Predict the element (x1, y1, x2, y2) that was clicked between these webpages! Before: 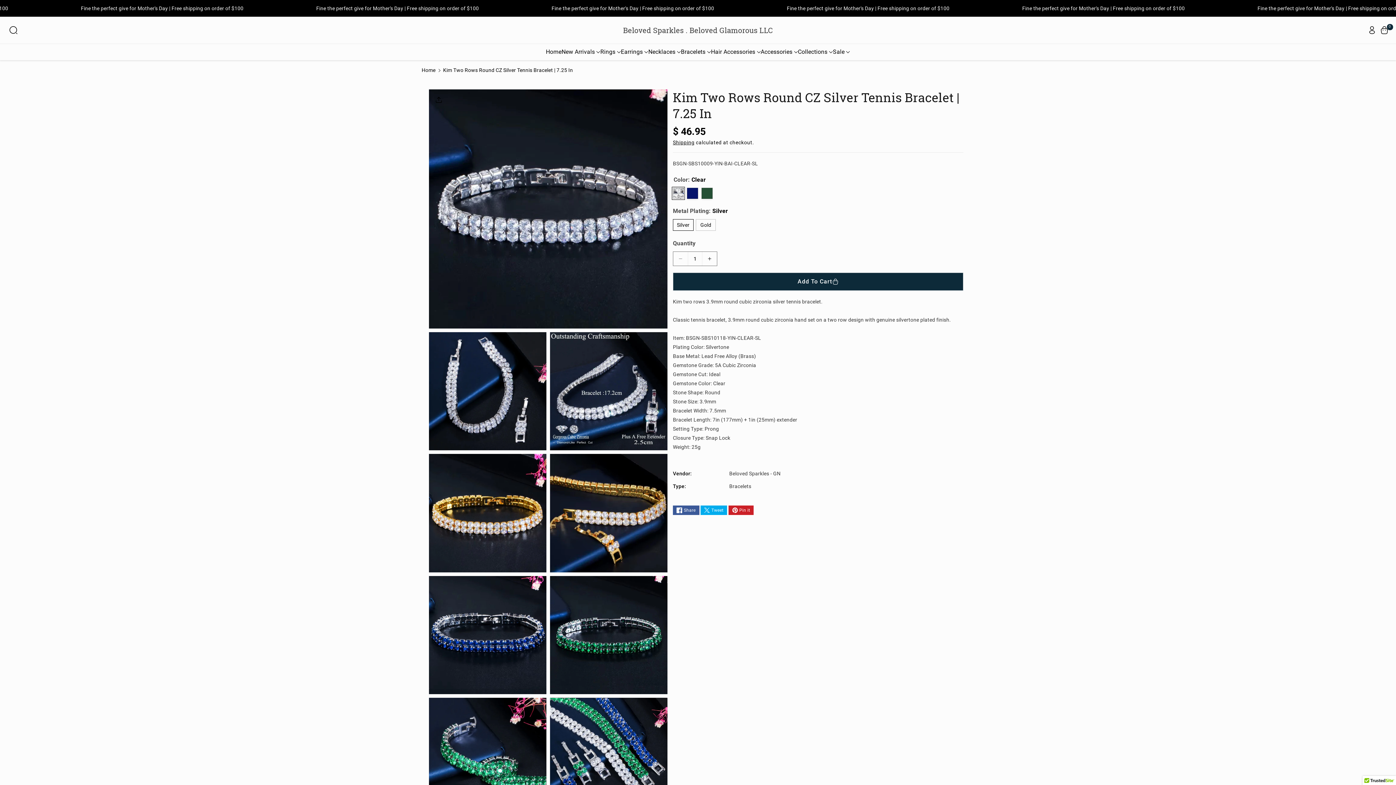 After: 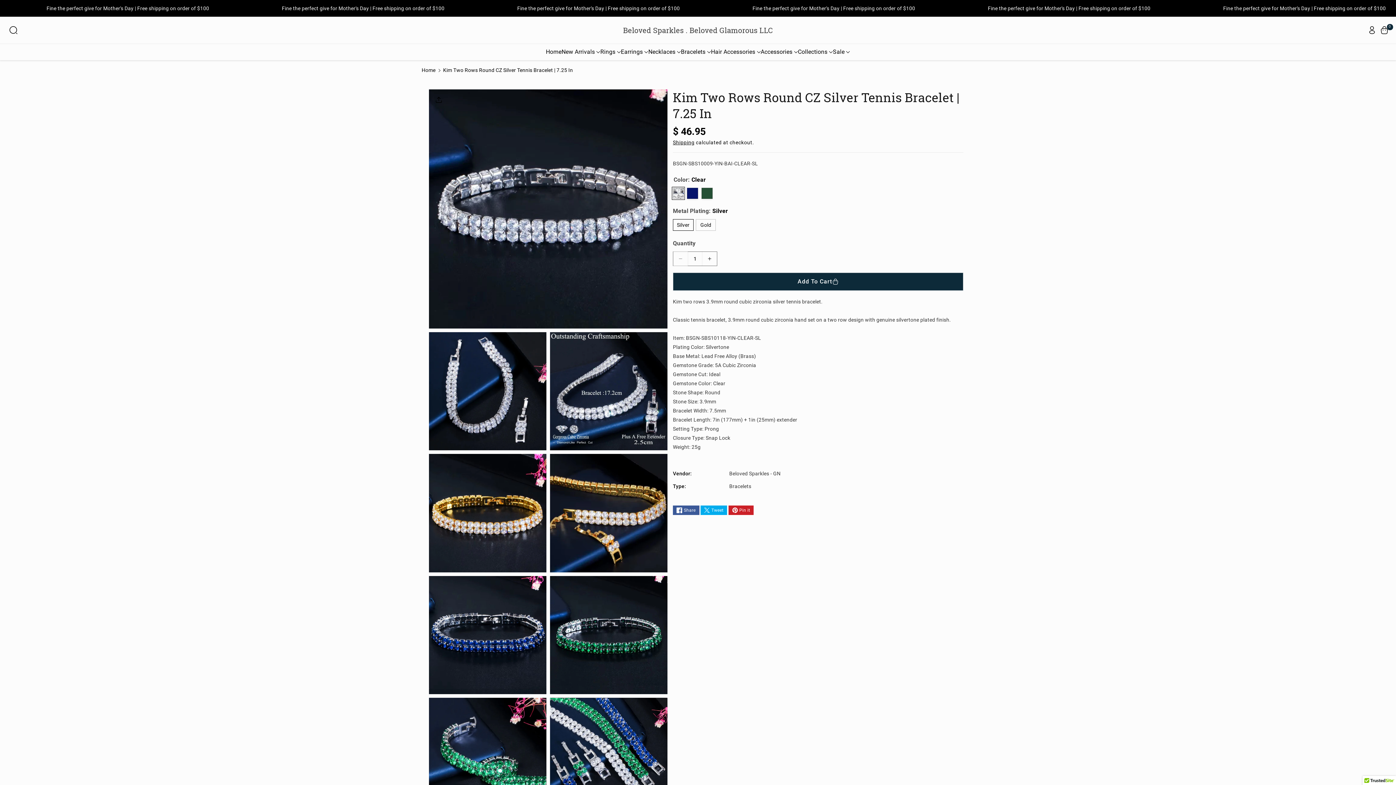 Action: label: Decrease quantity for Kim Two Rows Round CZ Silver Tennis Bracelet | 7.25 in bbox: (673, 251, 688, 266)